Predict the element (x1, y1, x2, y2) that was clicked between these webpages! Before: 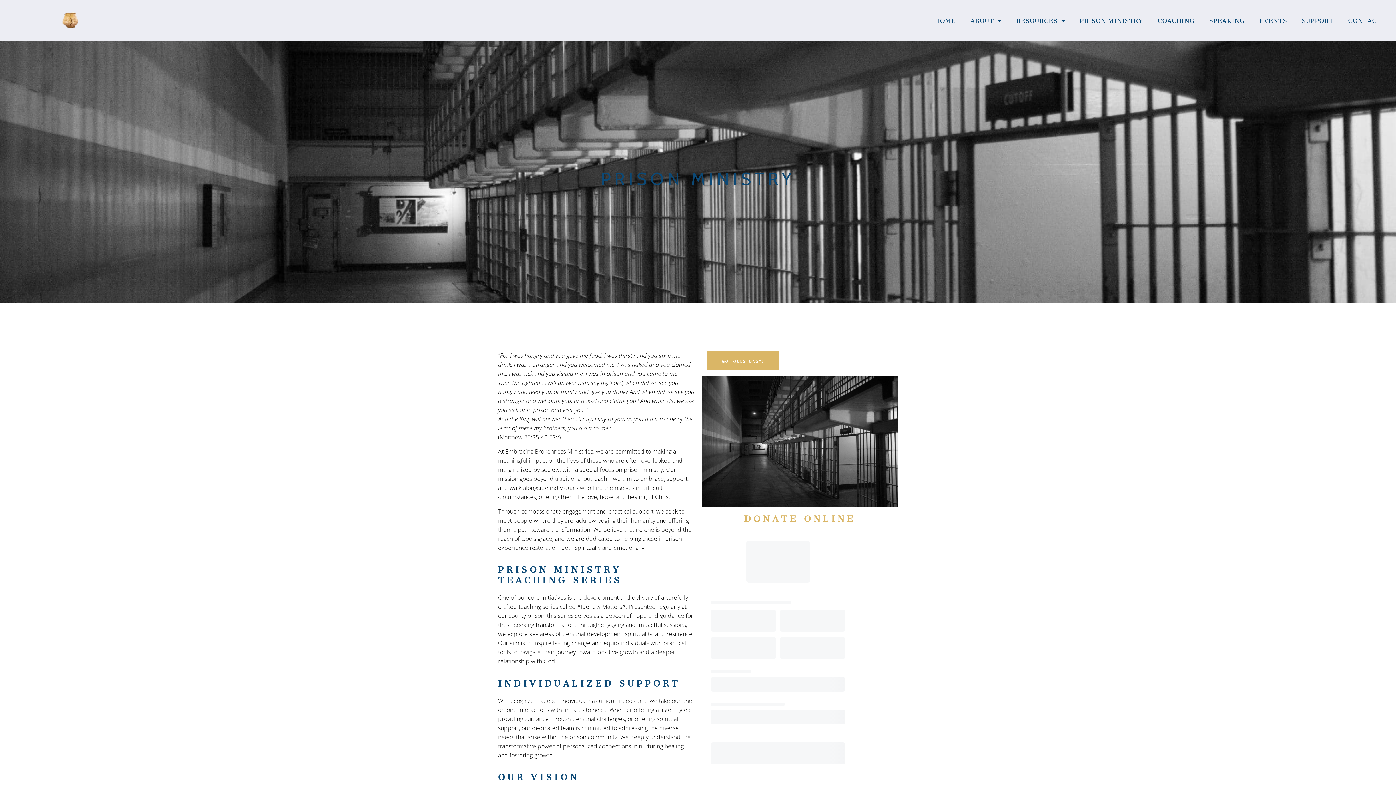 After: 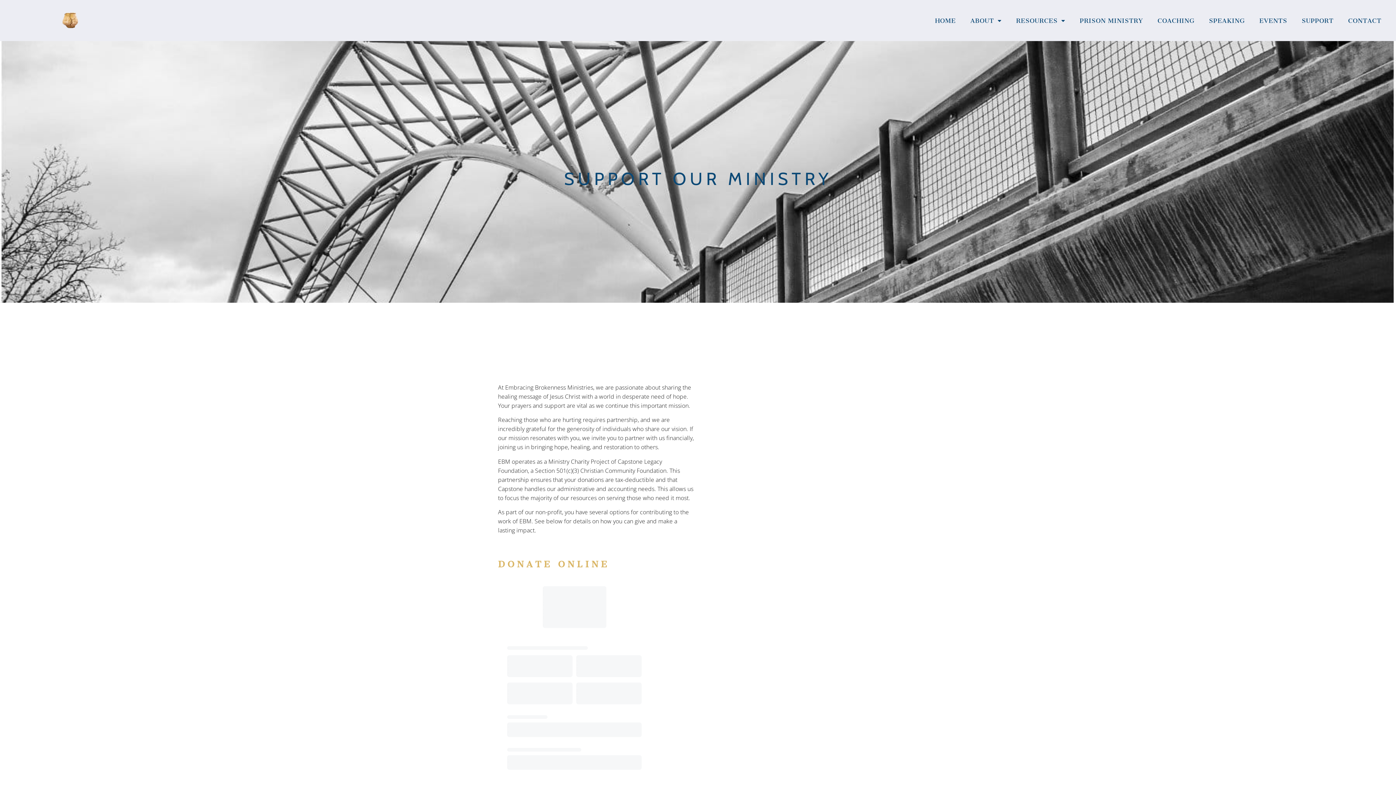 Action: label: SUPPORT bbox: (1294, 12, 1341, 28)